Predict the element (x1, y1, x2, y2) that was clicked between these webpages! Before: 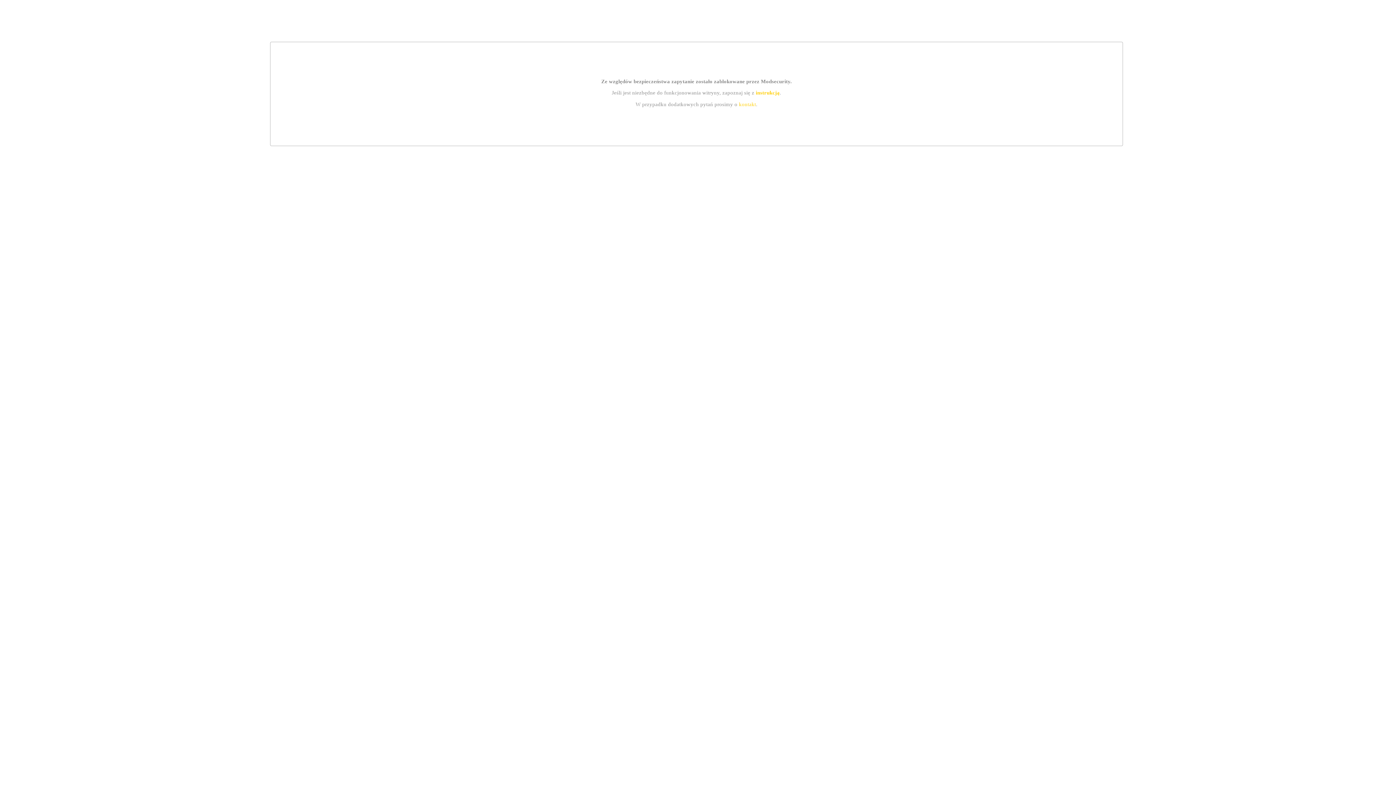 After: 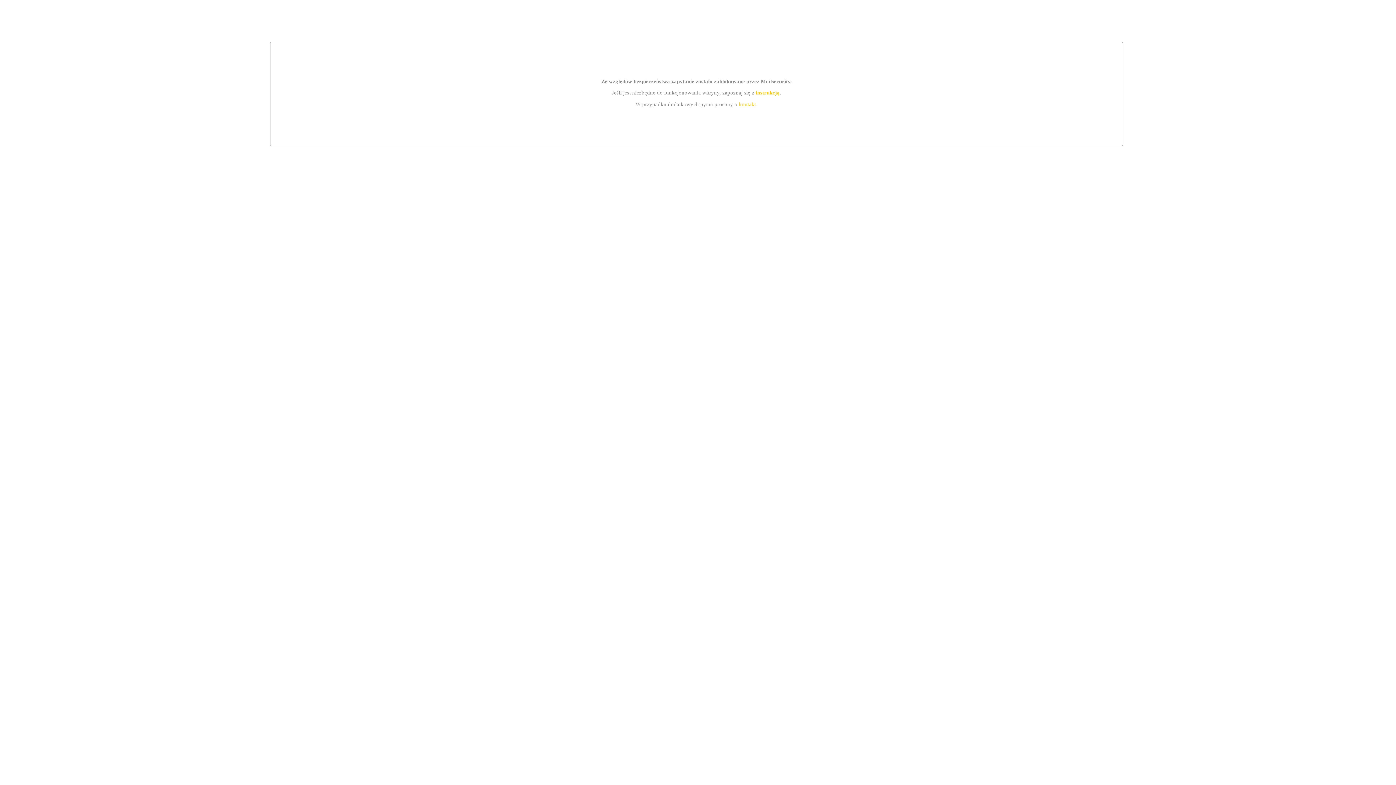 Action: label: instrukcją bbox: (755, 89, 779, 95)